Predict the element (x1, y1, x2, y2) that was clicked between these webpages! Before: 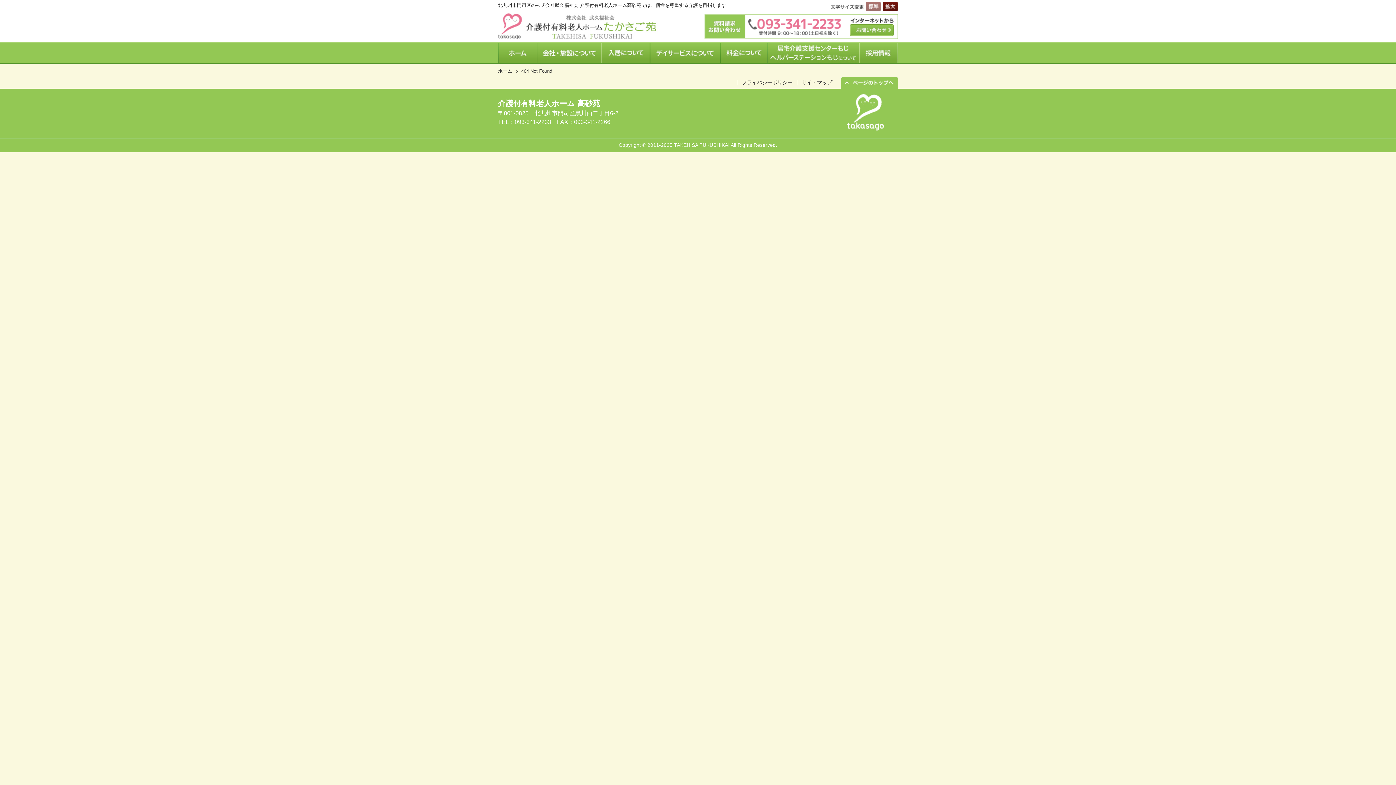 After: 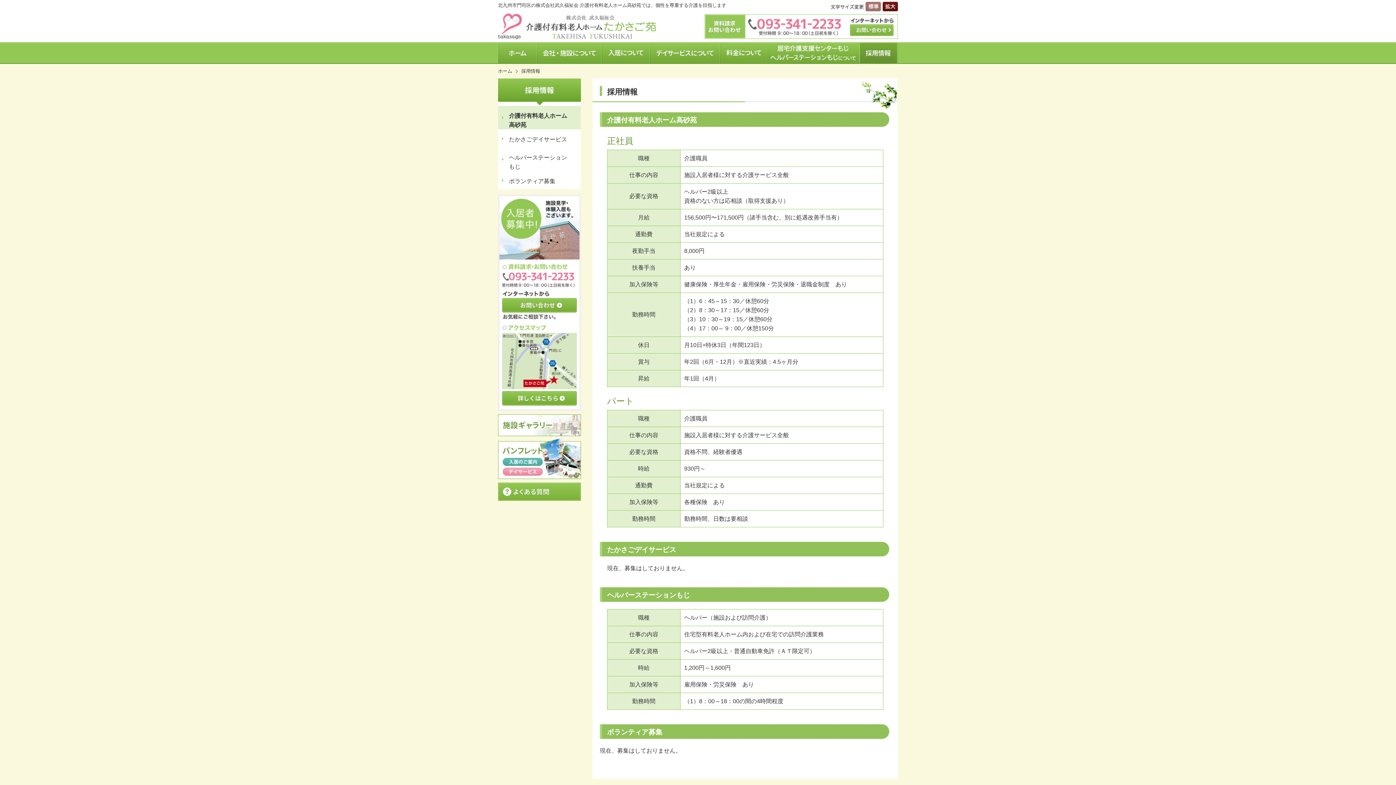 Action: bbox: (859, 42, 898, 64)